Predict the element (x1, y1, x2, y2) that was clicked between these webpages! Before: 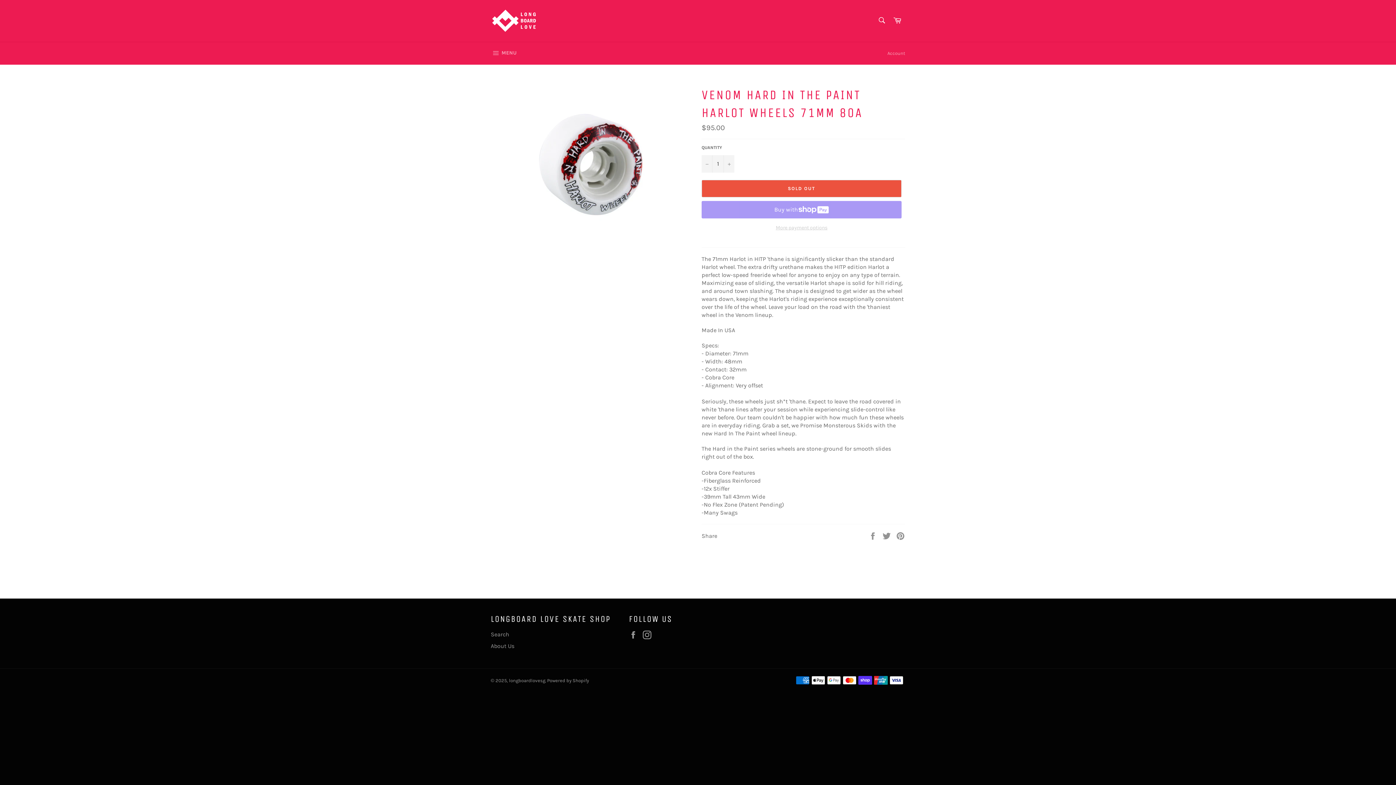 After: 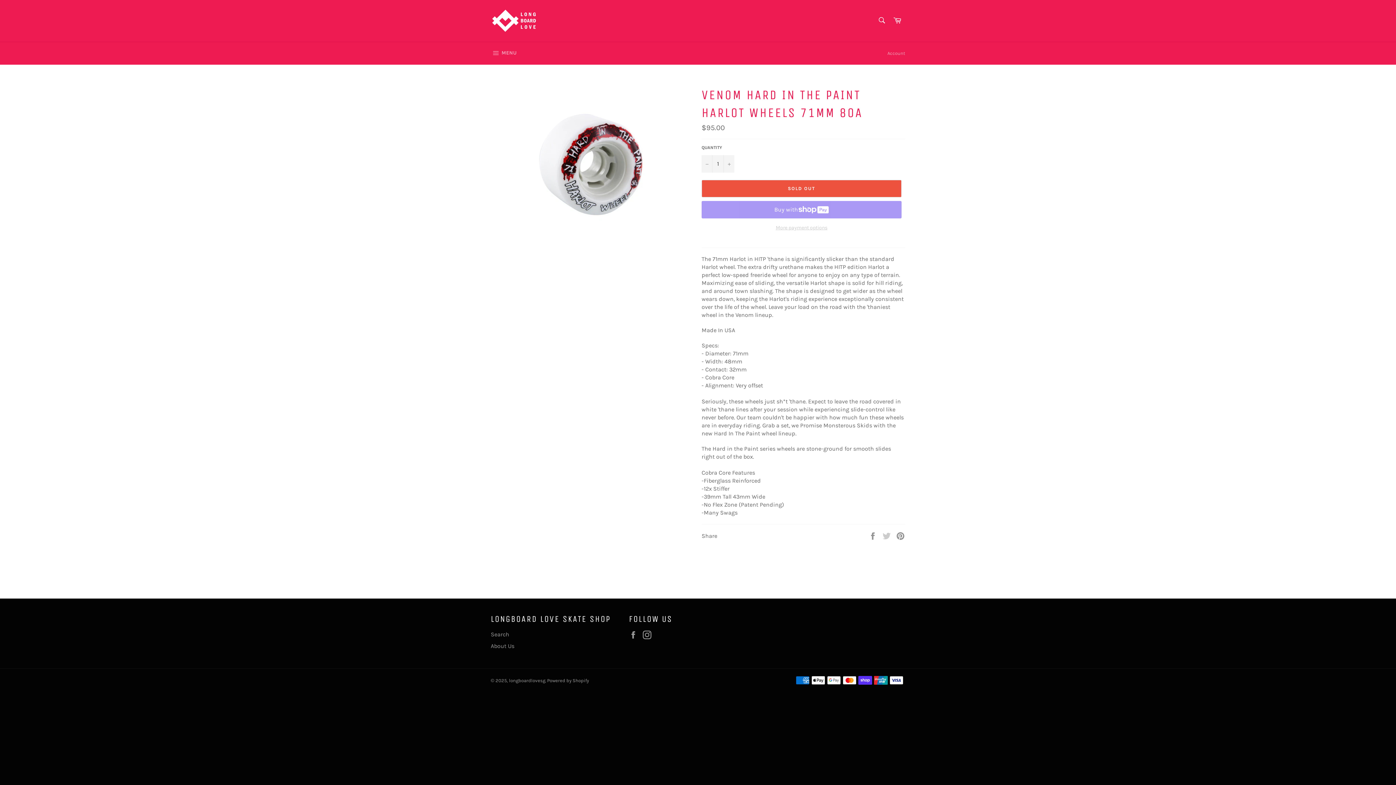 Action: label:  
Tweet on Twitter bbox: (882, 532, 892, 539)